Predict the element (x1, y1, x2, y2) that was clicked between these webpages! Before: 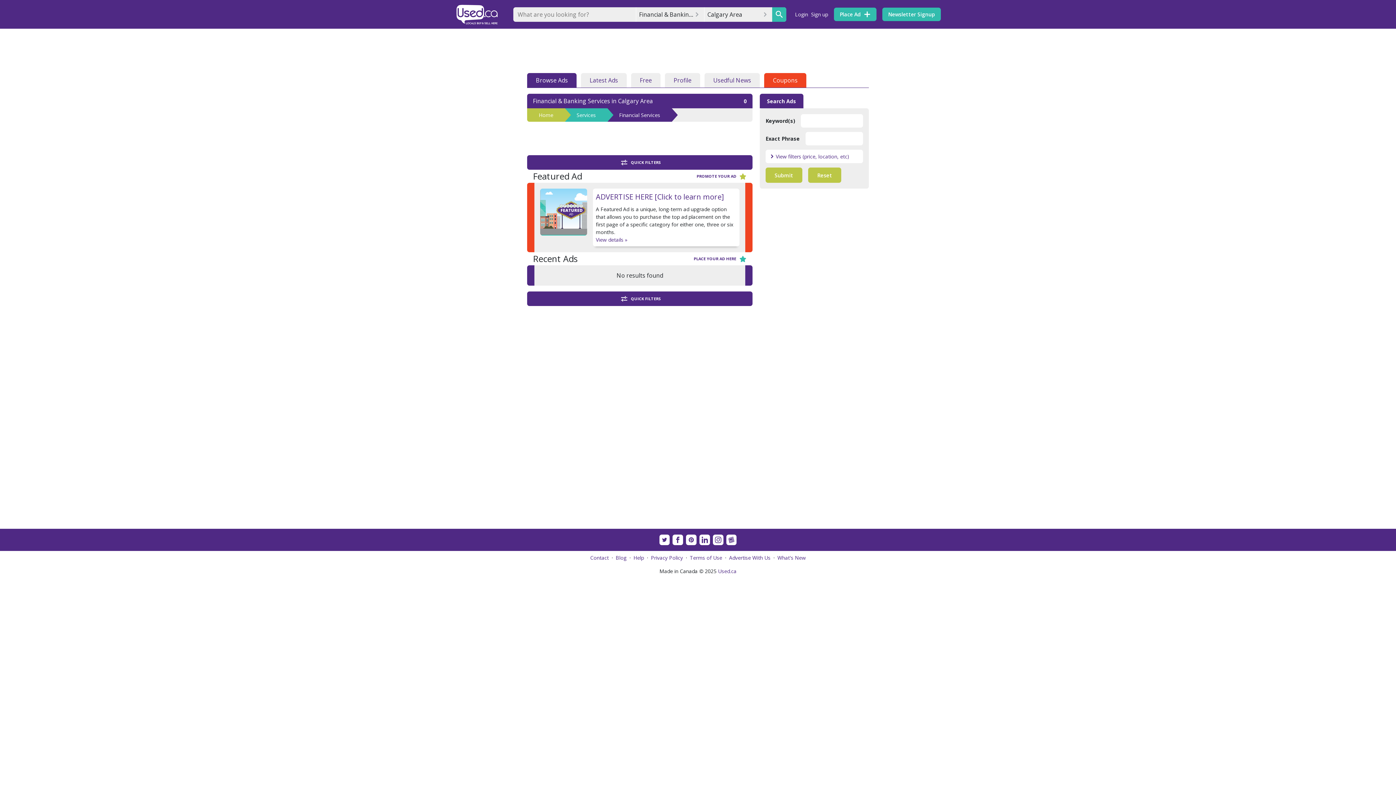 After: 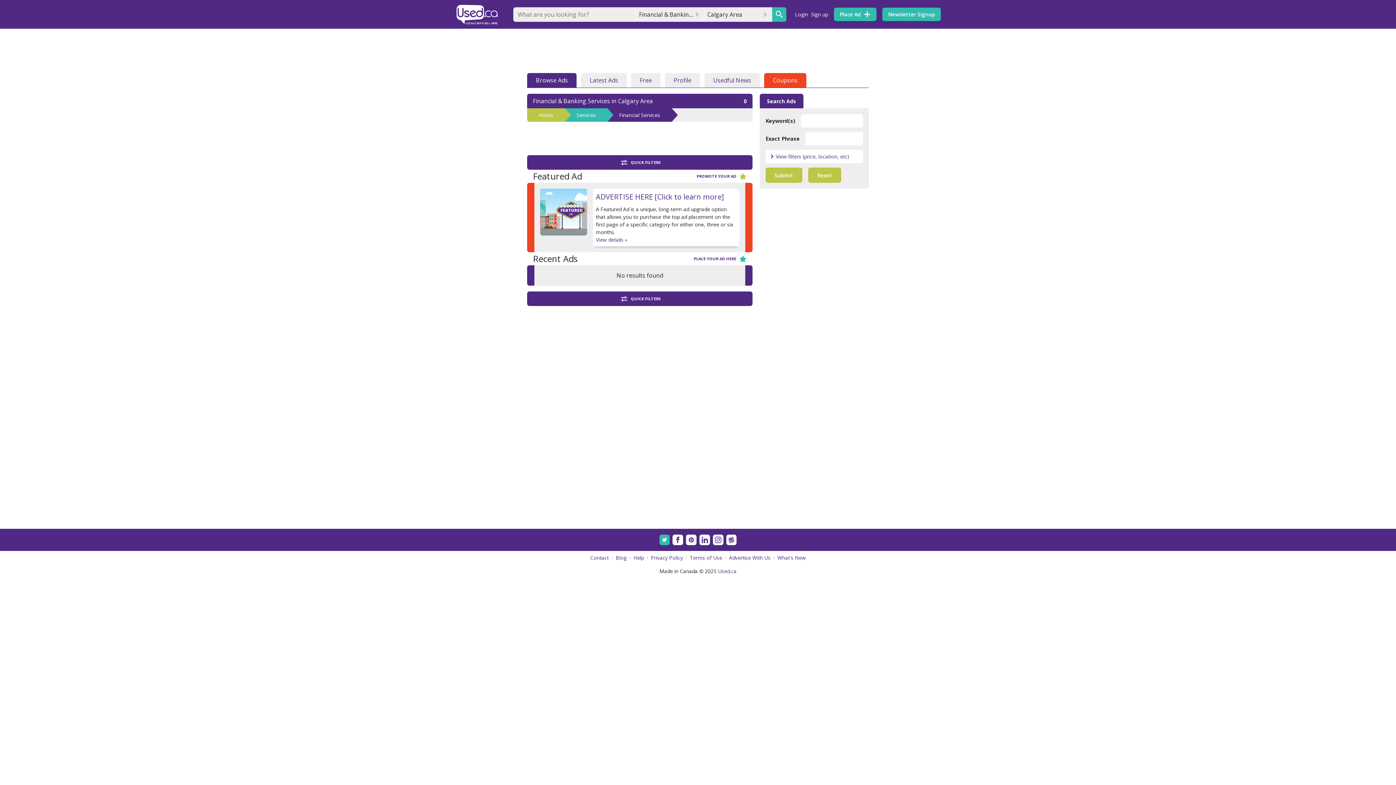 Action: bbox: (659, 534, 669, 545)